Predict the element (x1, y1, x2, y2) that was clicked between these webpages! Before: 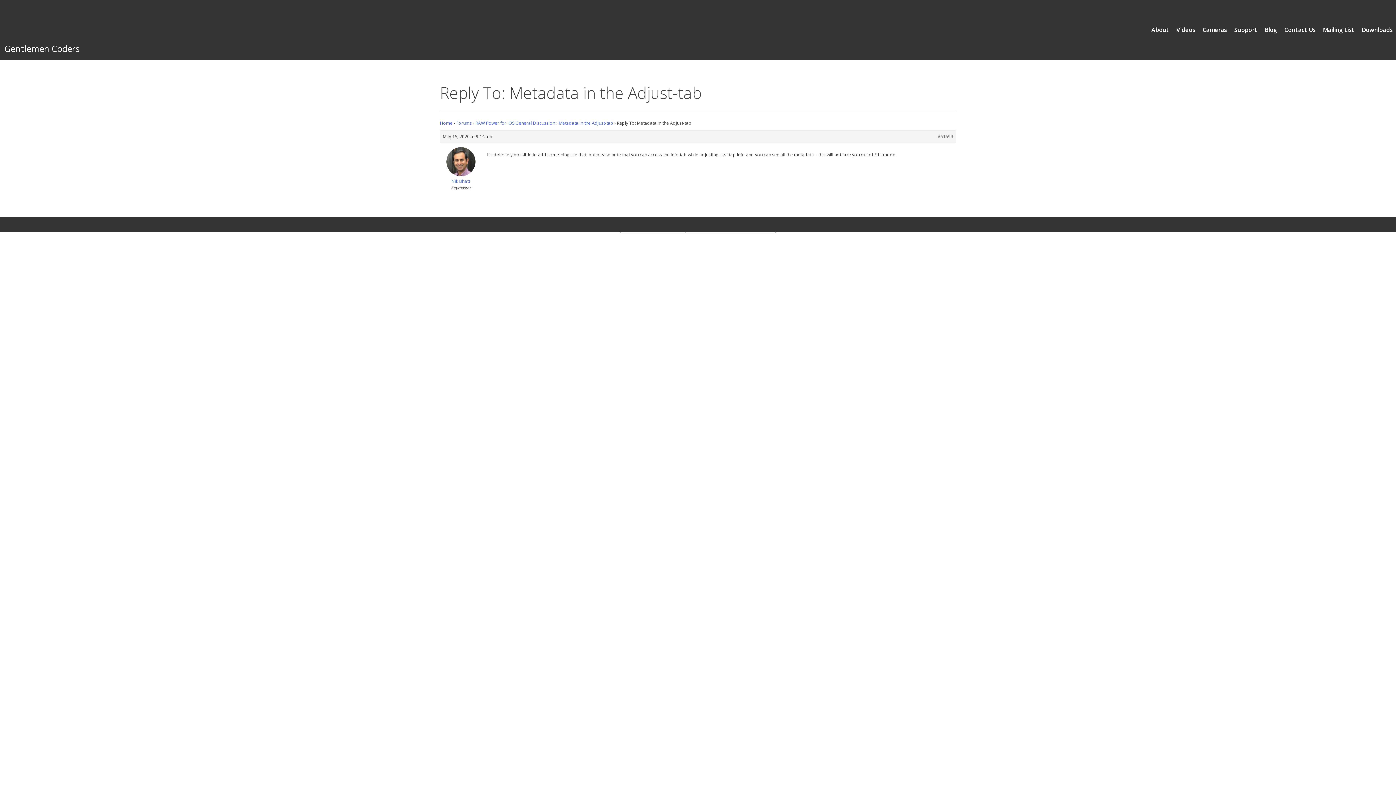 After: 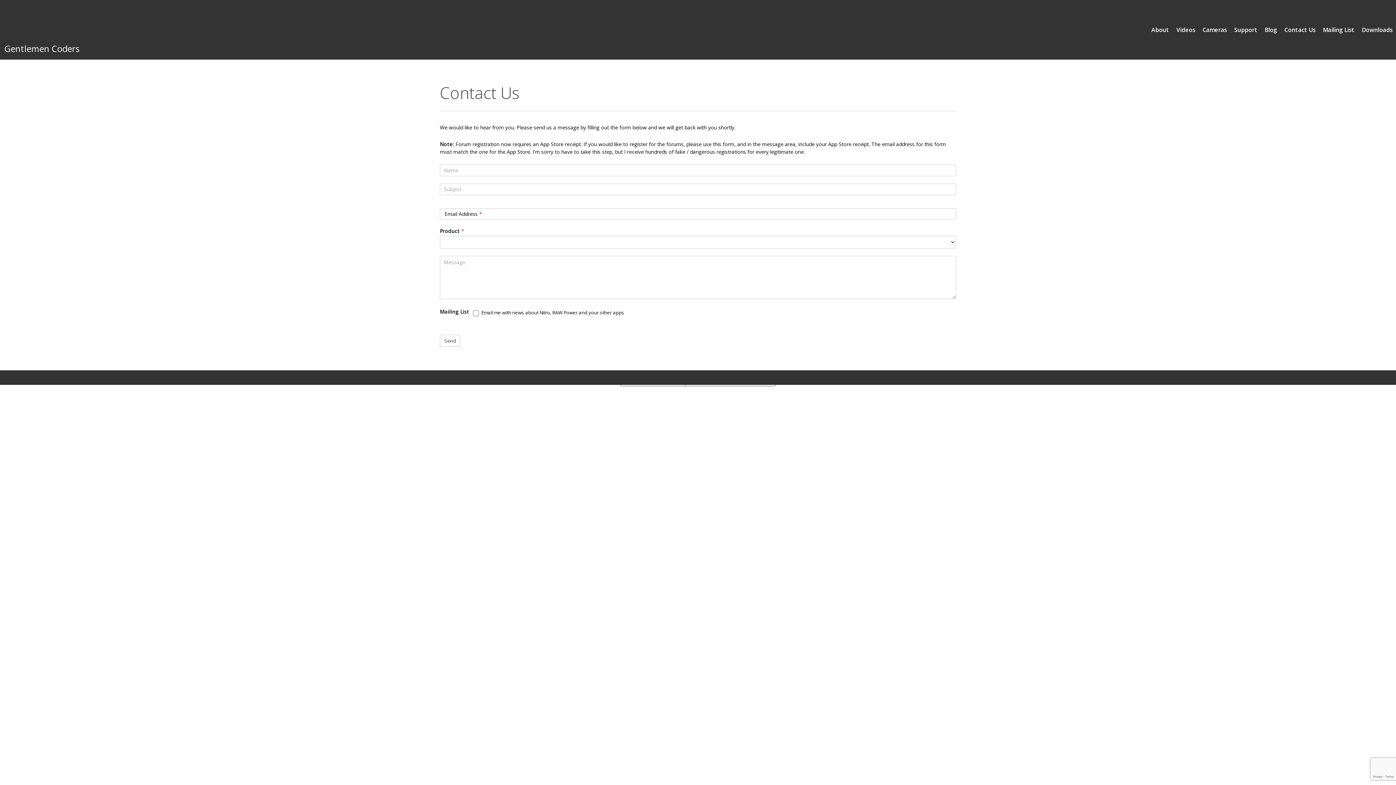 Action: bbox: (1284, 25, 1316, 34) label: Contact Us